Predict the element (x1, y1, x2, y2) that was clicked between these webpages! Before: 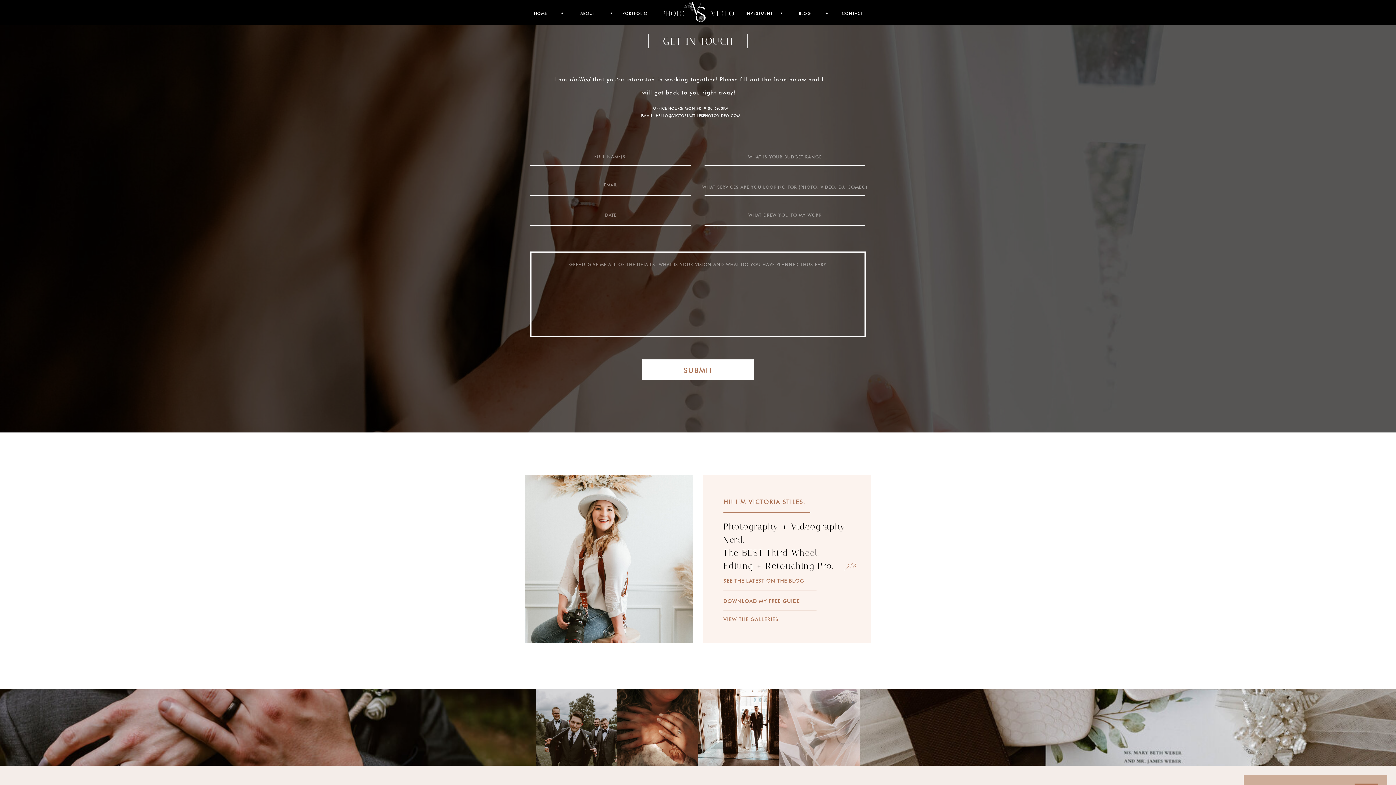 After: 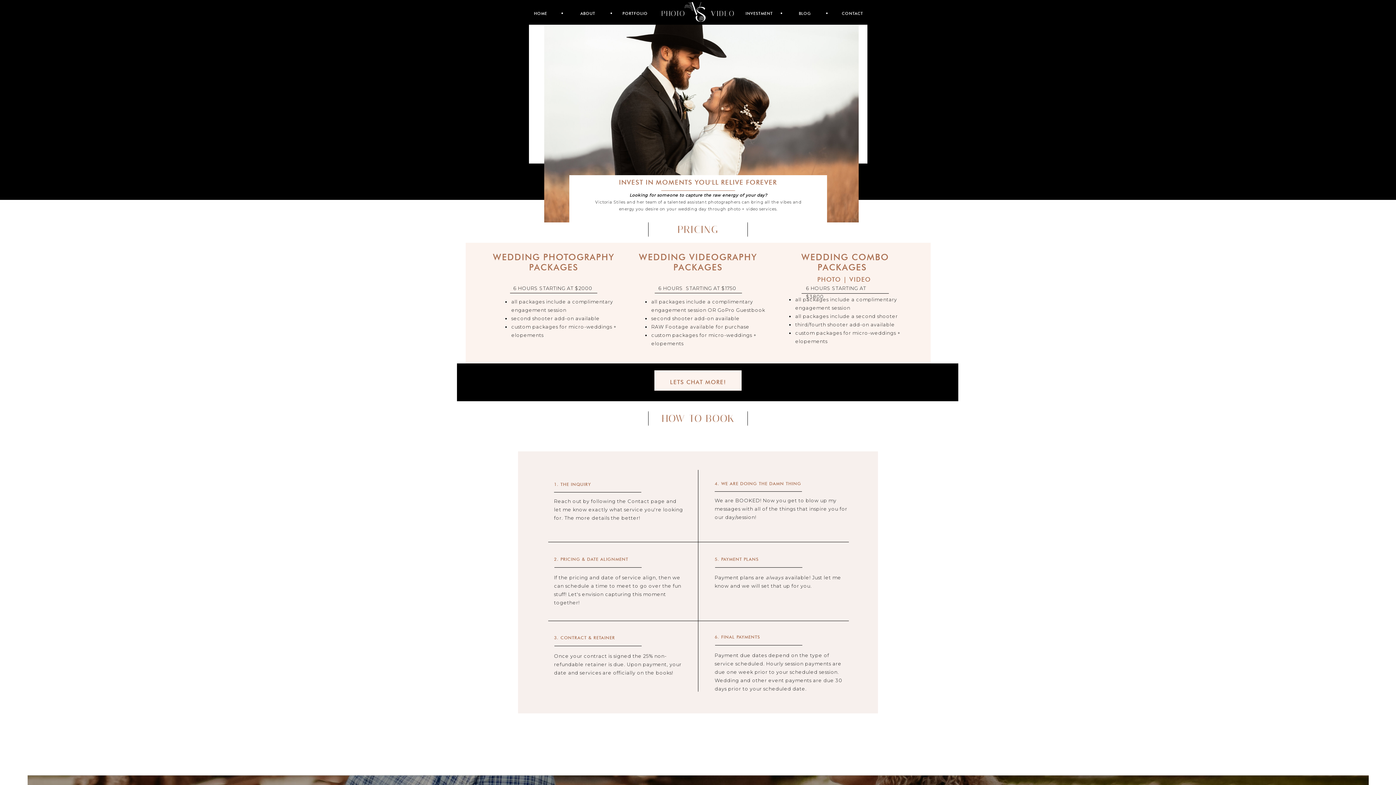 Action: label: INVESTMENT bbox: (744, 11, 774, 17)